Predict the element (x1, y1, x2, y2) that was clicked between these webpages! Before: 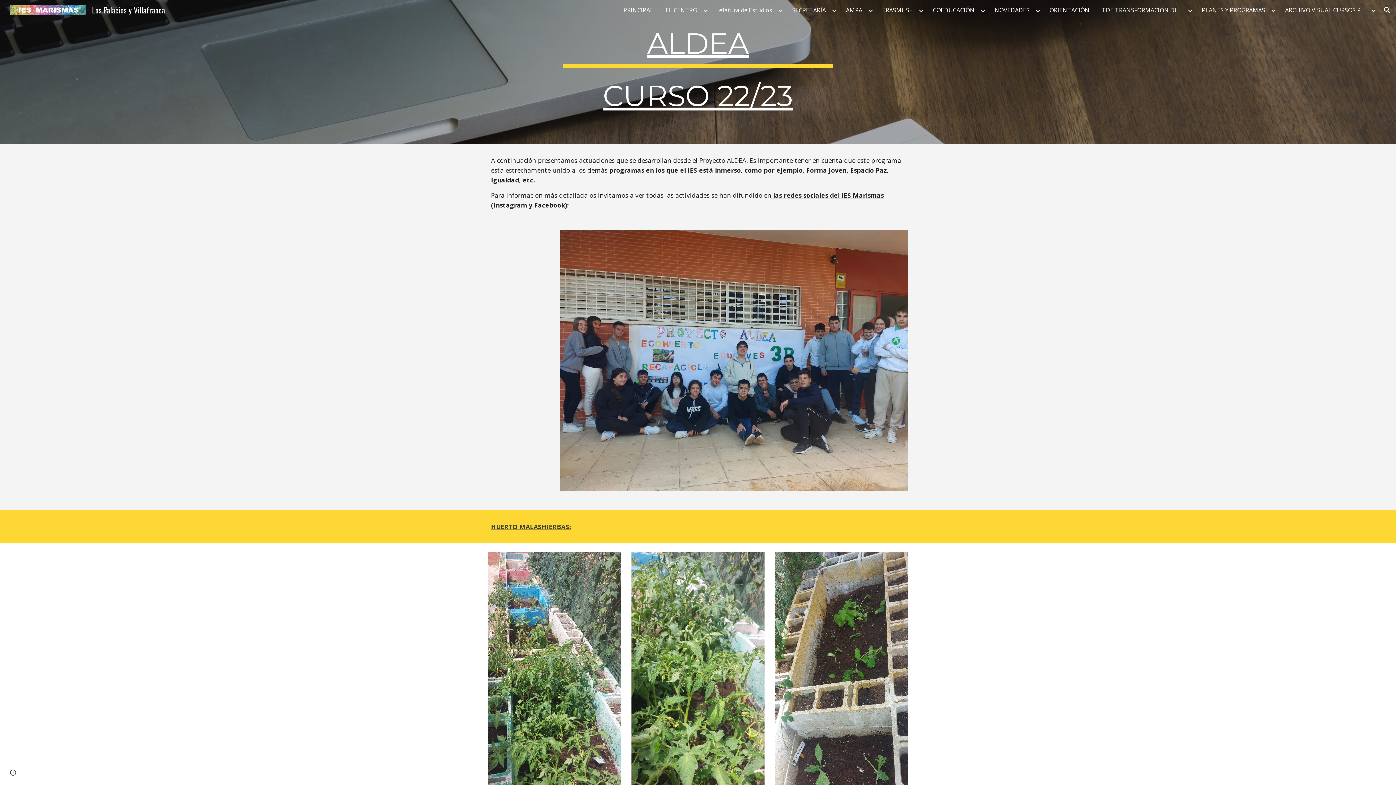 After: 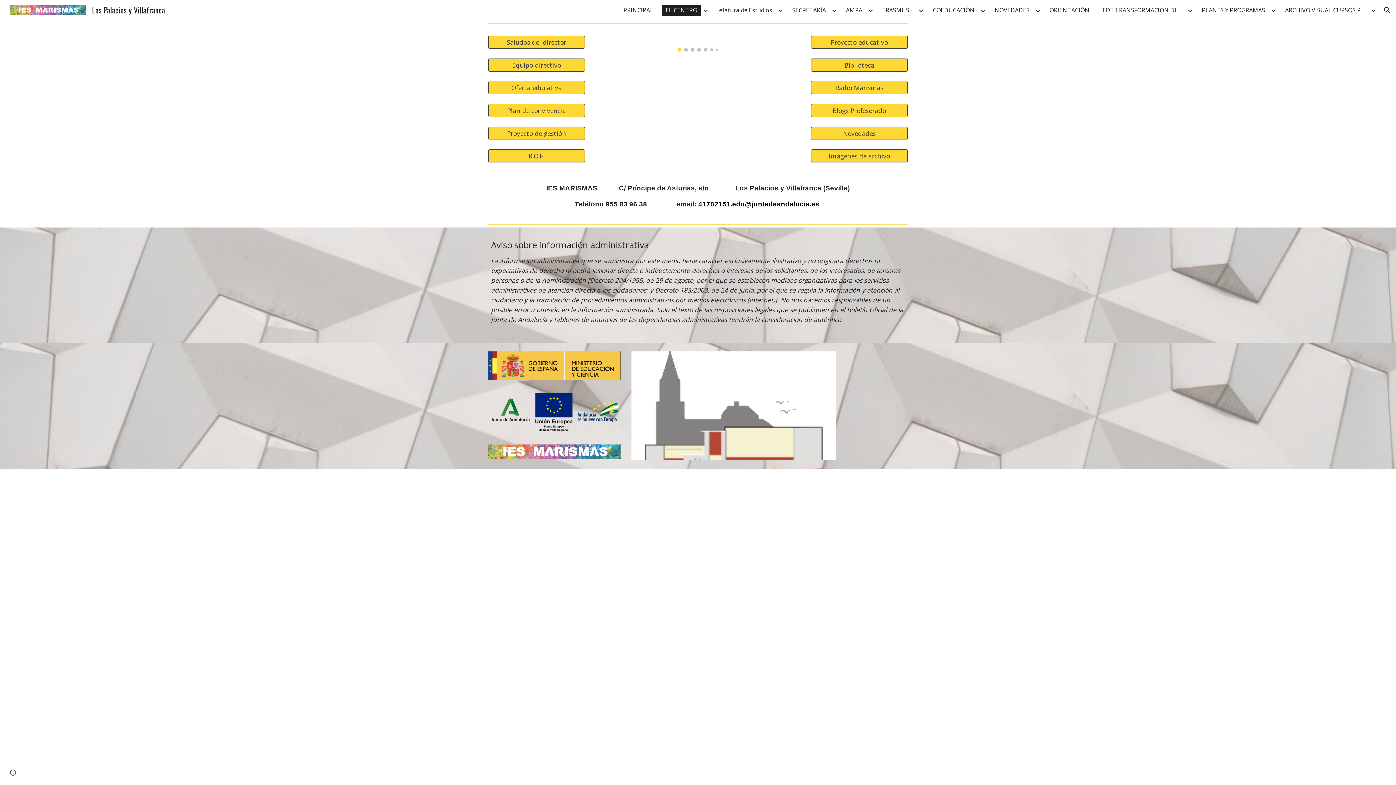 Action: label: EL CENTRO bbox: (662, 4, 701, 15)